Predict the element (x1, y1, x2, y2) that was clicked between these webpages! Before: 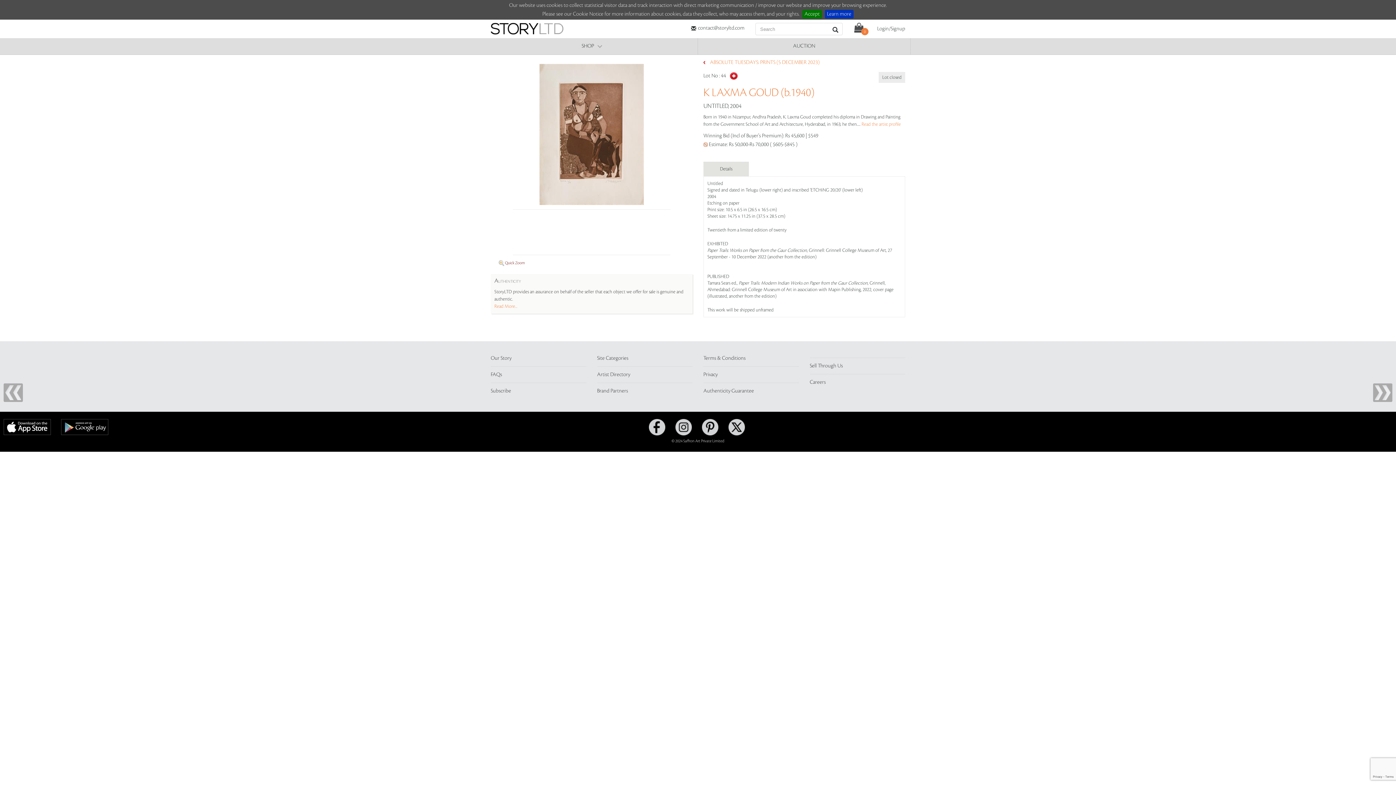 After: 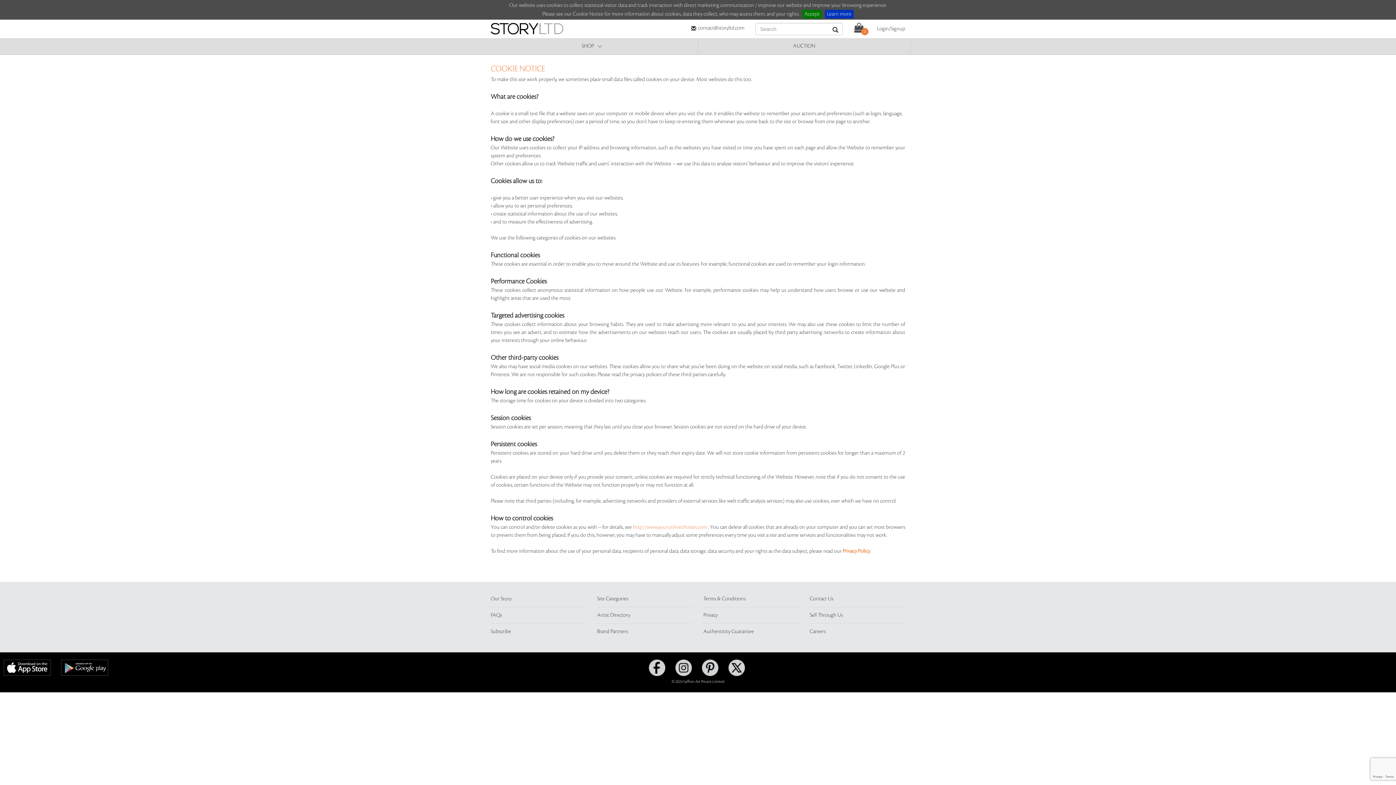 Action: bbox: (825, 9, 853, 18) label: Learn more